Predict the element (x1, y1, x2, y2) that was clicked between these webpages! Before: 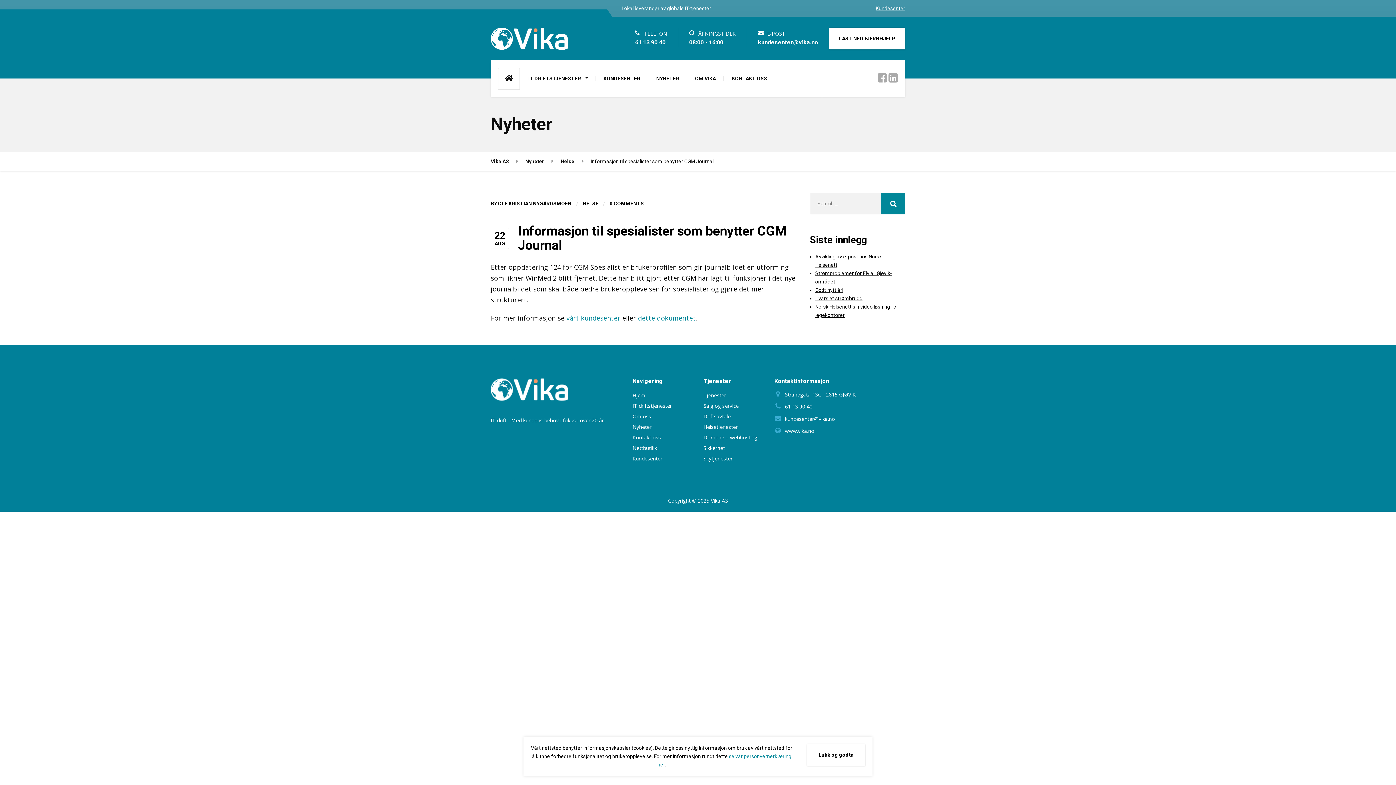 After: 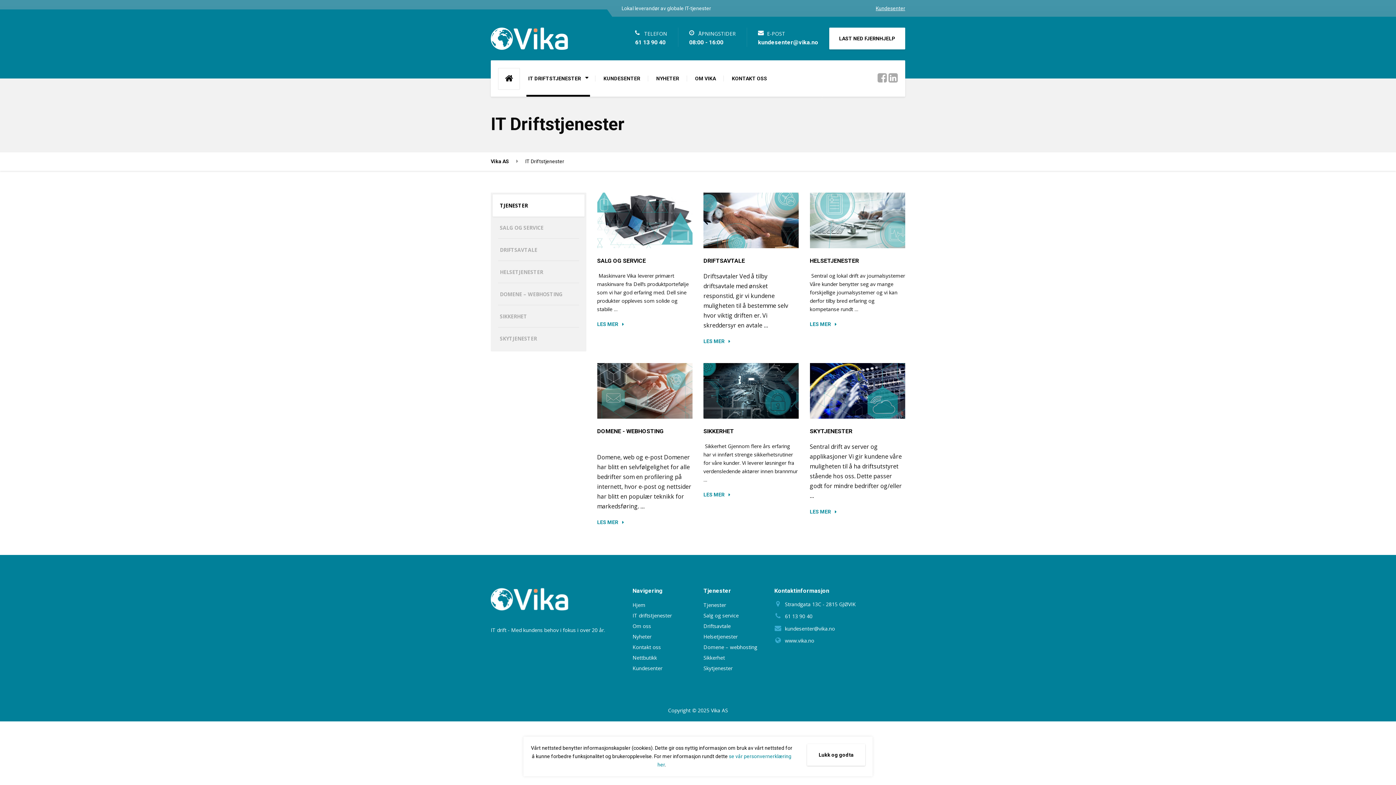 Action: bbox: (521, 60, 595, 96) label: IT DRIFTSTJENESTER